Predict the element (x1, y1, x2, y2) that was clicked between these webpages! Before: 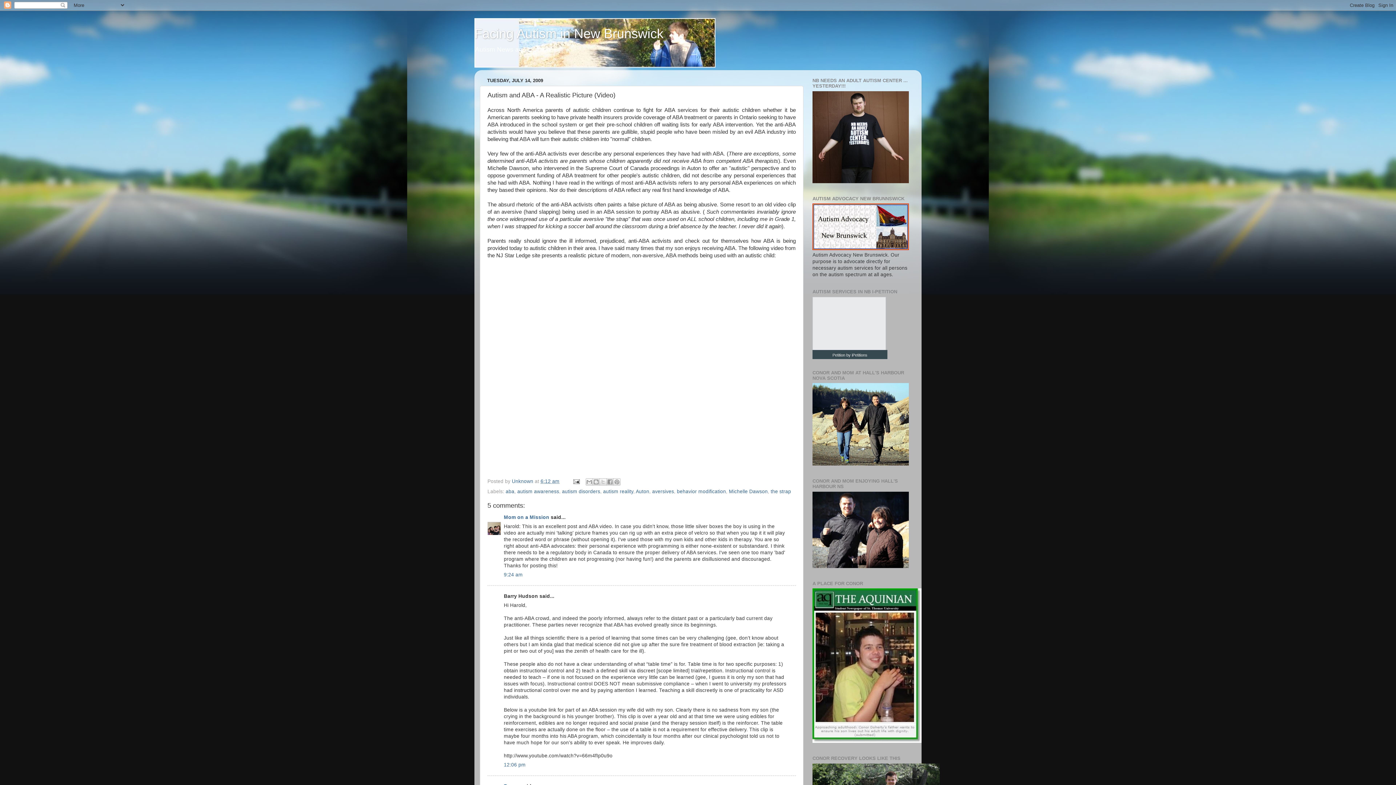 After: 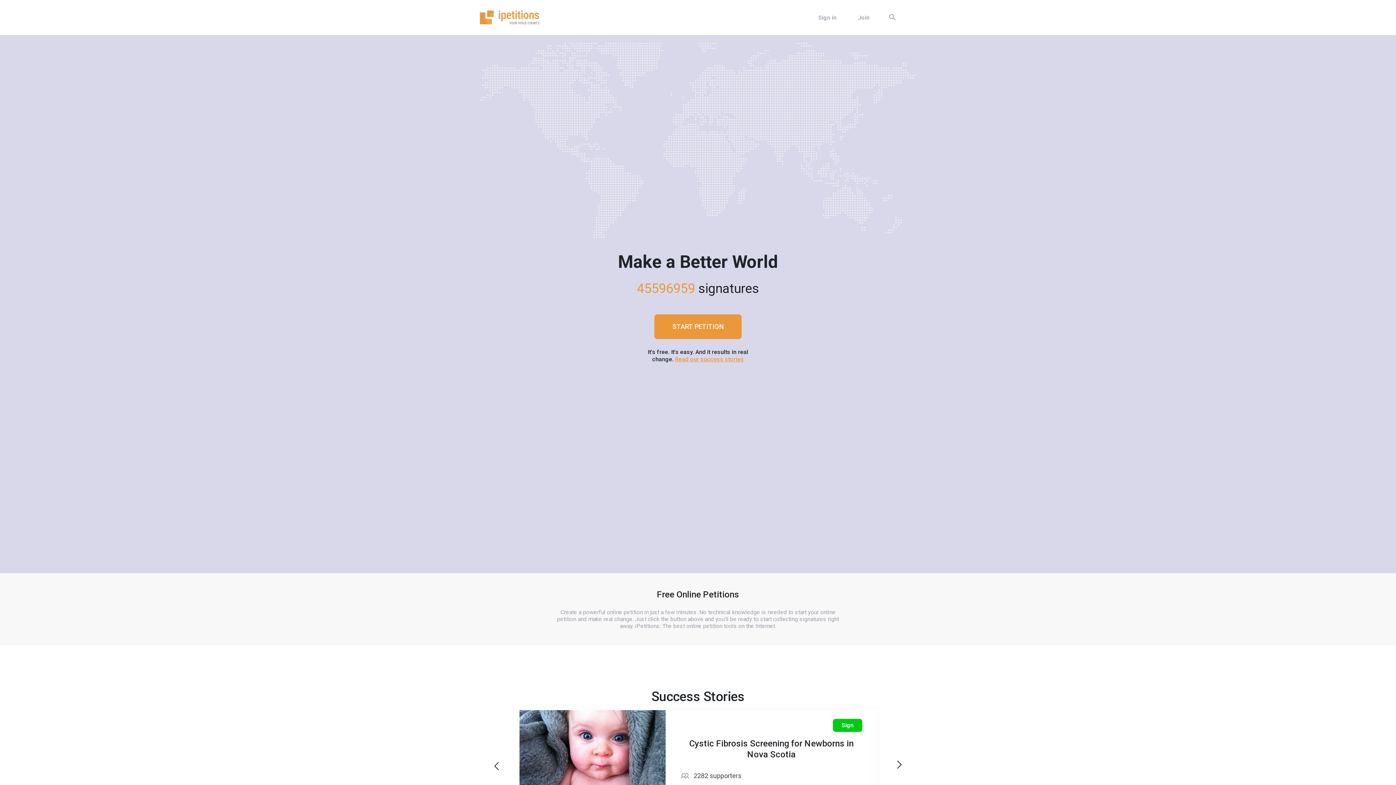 Action: bbox: (832, 353, 867, 357) label: Petition by iPetitions